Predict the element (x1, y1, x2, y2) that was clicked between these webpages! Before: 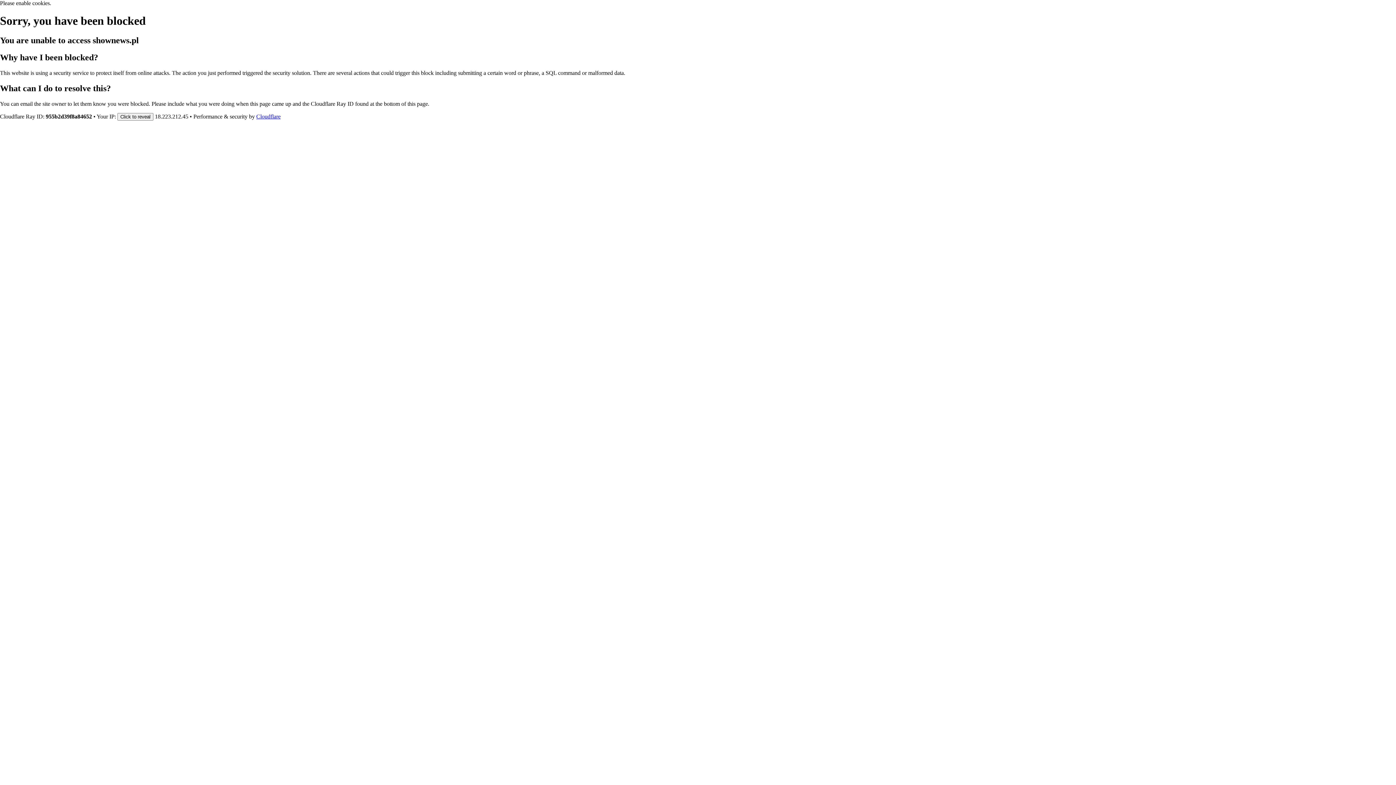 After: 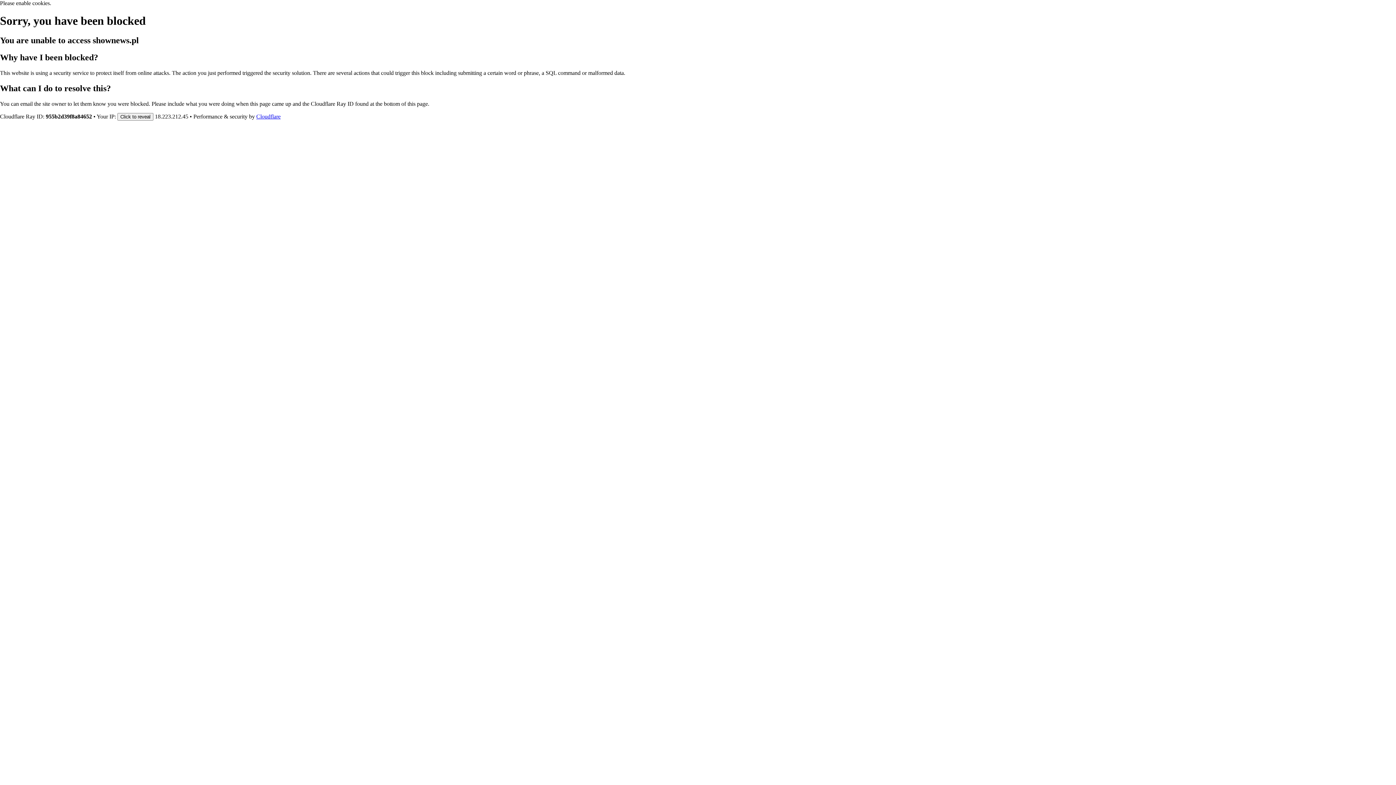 Action: bbox: (256, 113, 280, 119) label: Cloudflare